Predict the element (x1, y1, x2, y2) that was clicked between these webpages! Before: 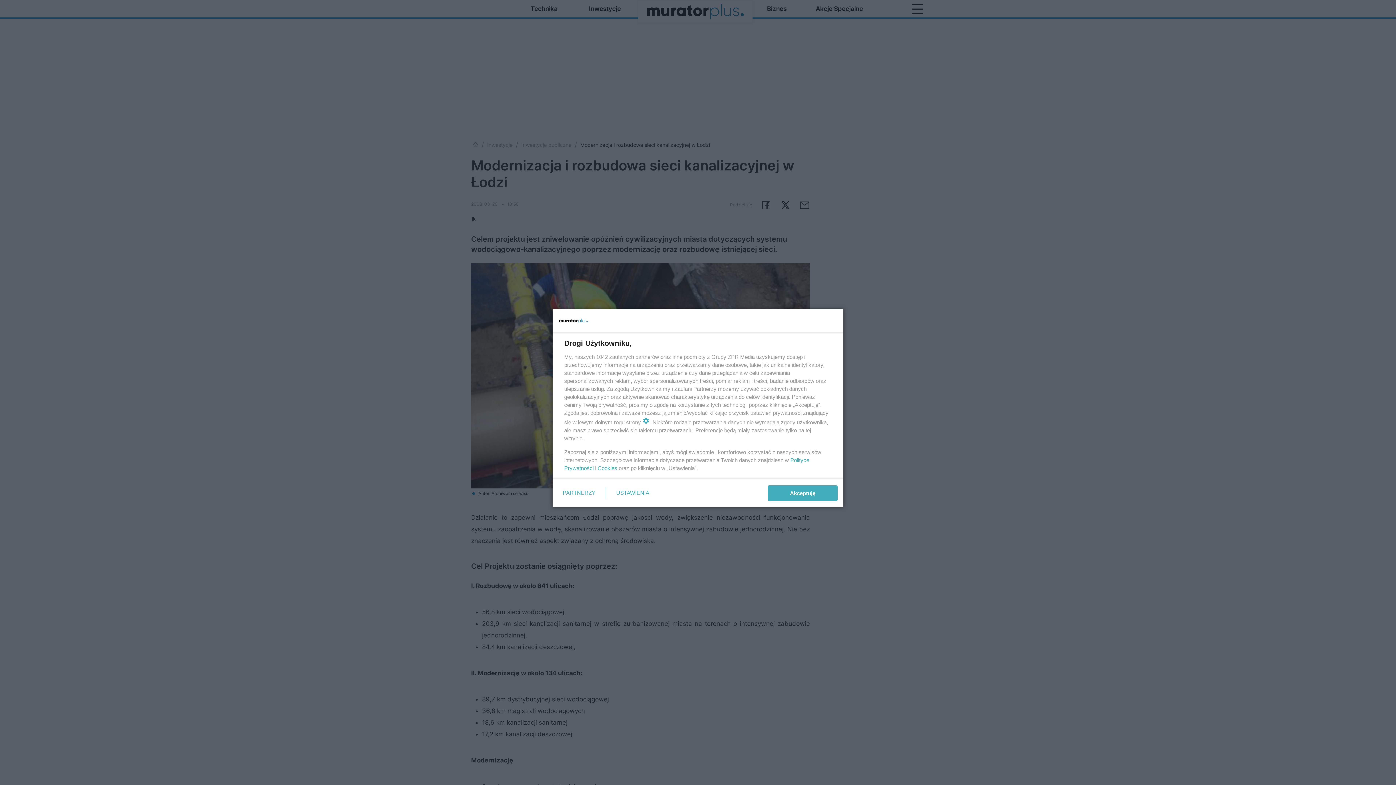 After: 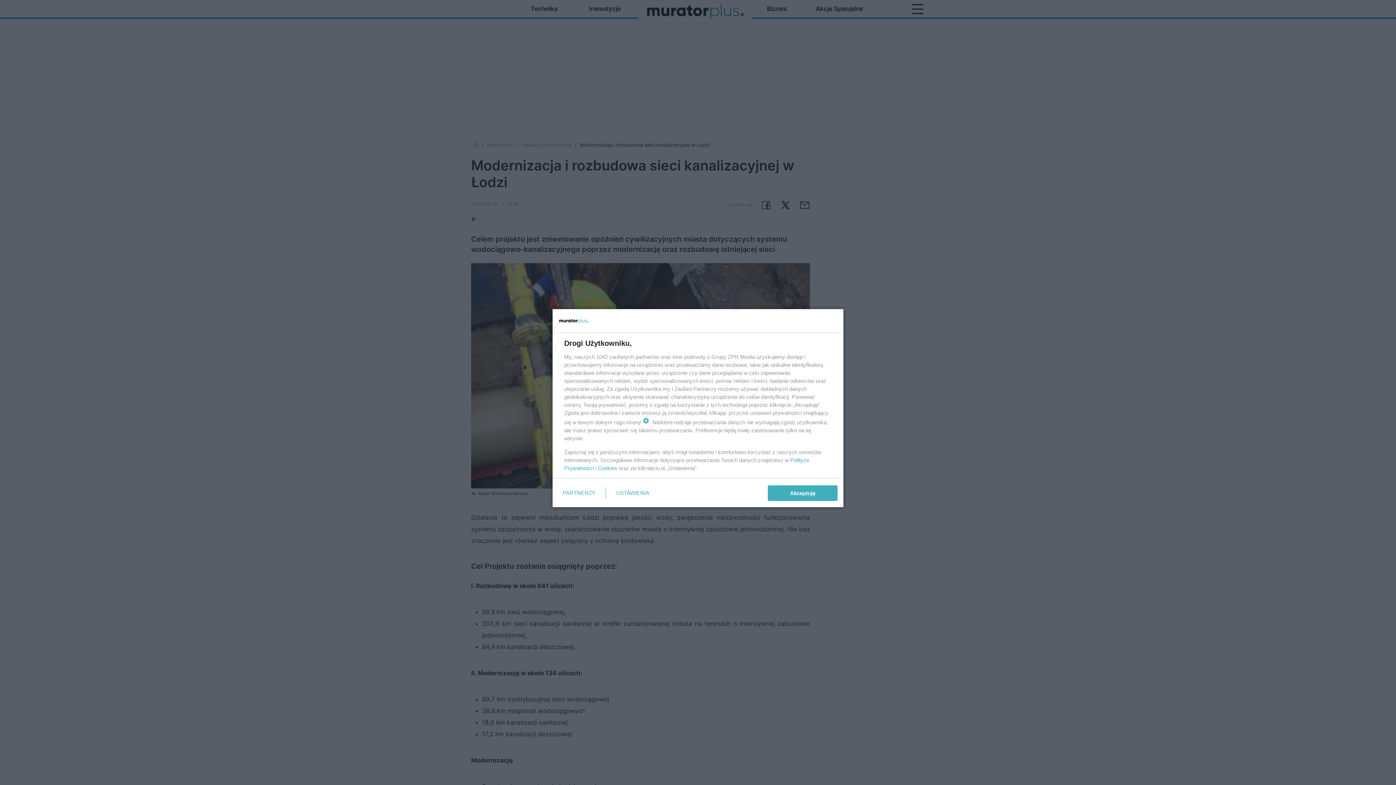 Action: label: Cookies bbox: (597, 465, 617, 471)